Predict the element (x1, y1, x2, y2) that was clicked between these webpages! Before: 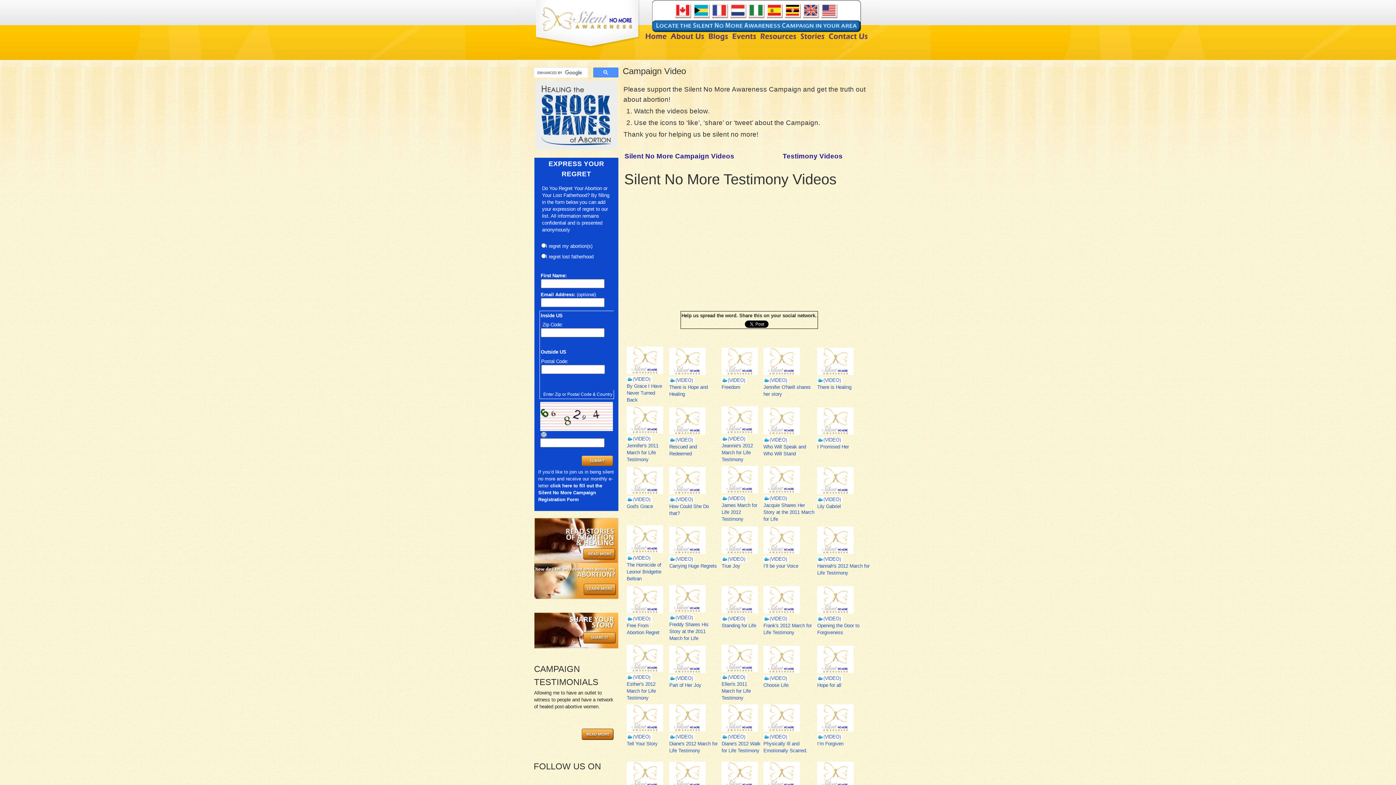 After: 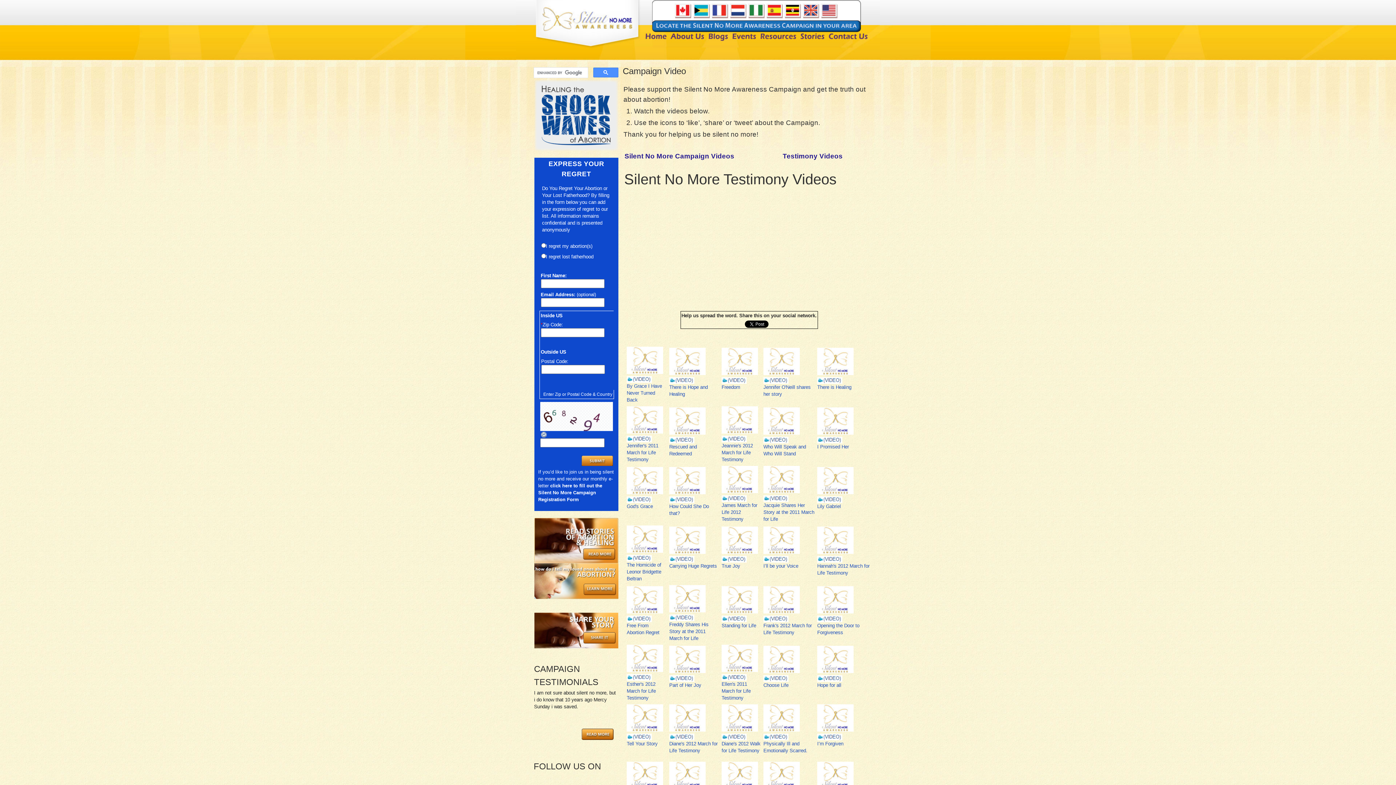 Action: label: By Grace I Have Never Turned Back bbox: (626, 383, 662, 402)